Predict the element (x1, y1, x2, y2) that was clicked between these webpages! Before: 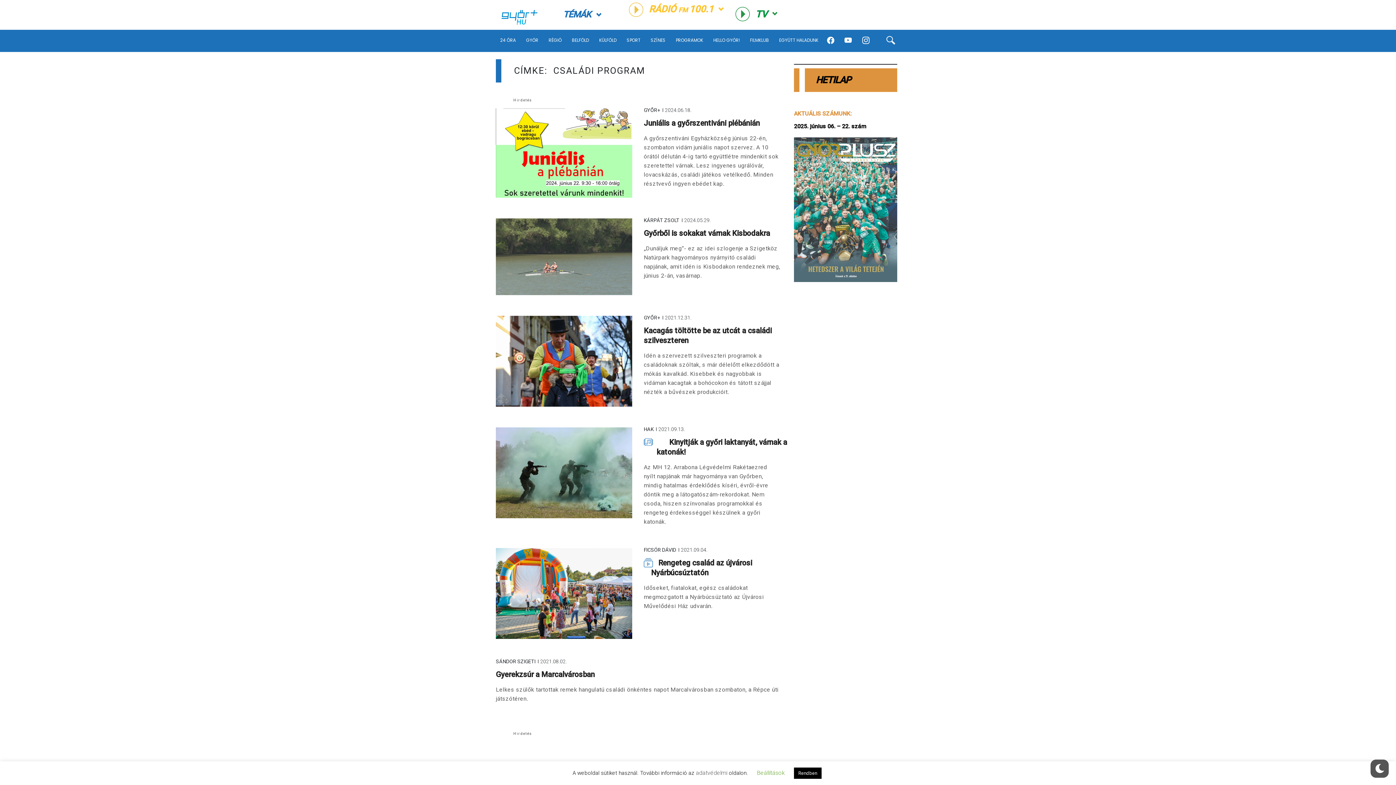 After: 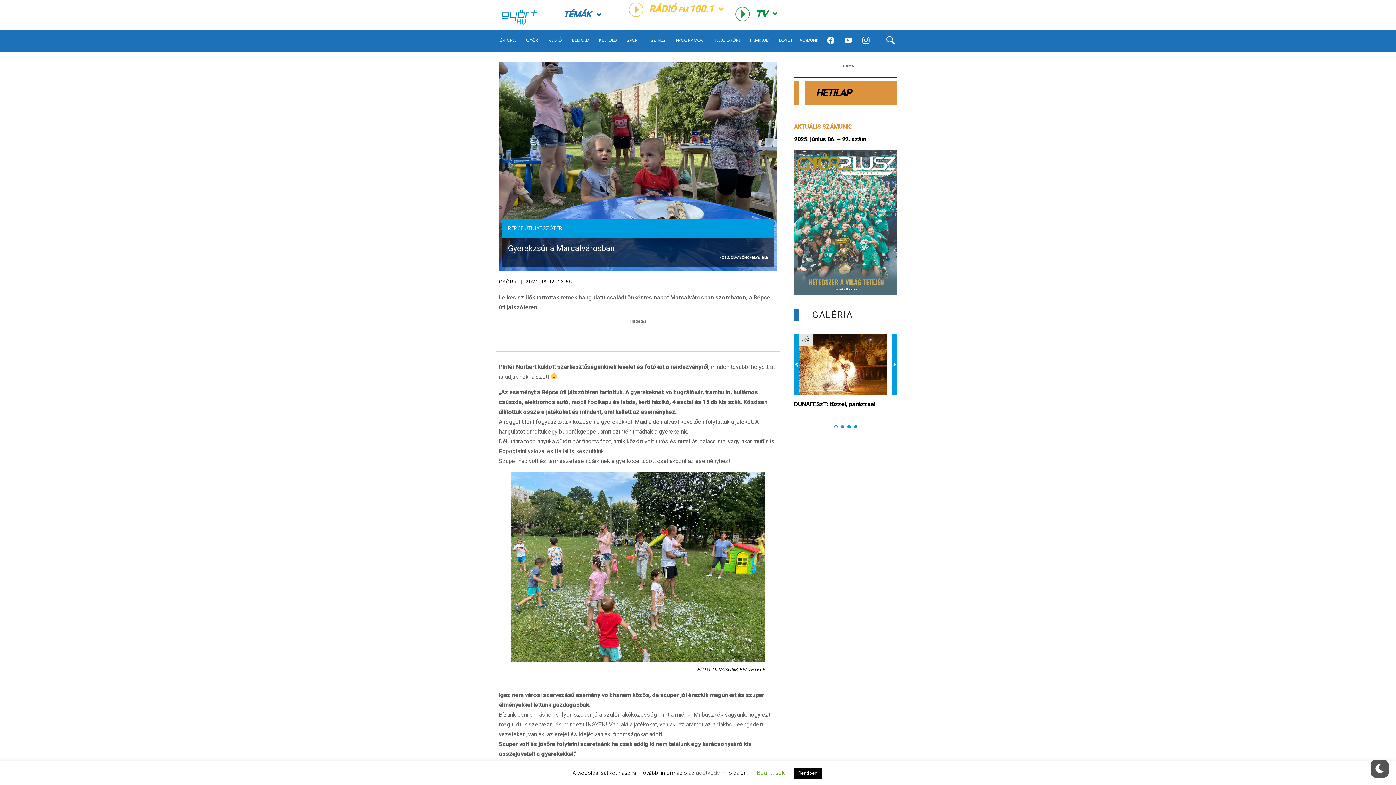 Action: bbox: (496, 670, 594, 679) label: Gyerekzsúr a Marcalvárosban